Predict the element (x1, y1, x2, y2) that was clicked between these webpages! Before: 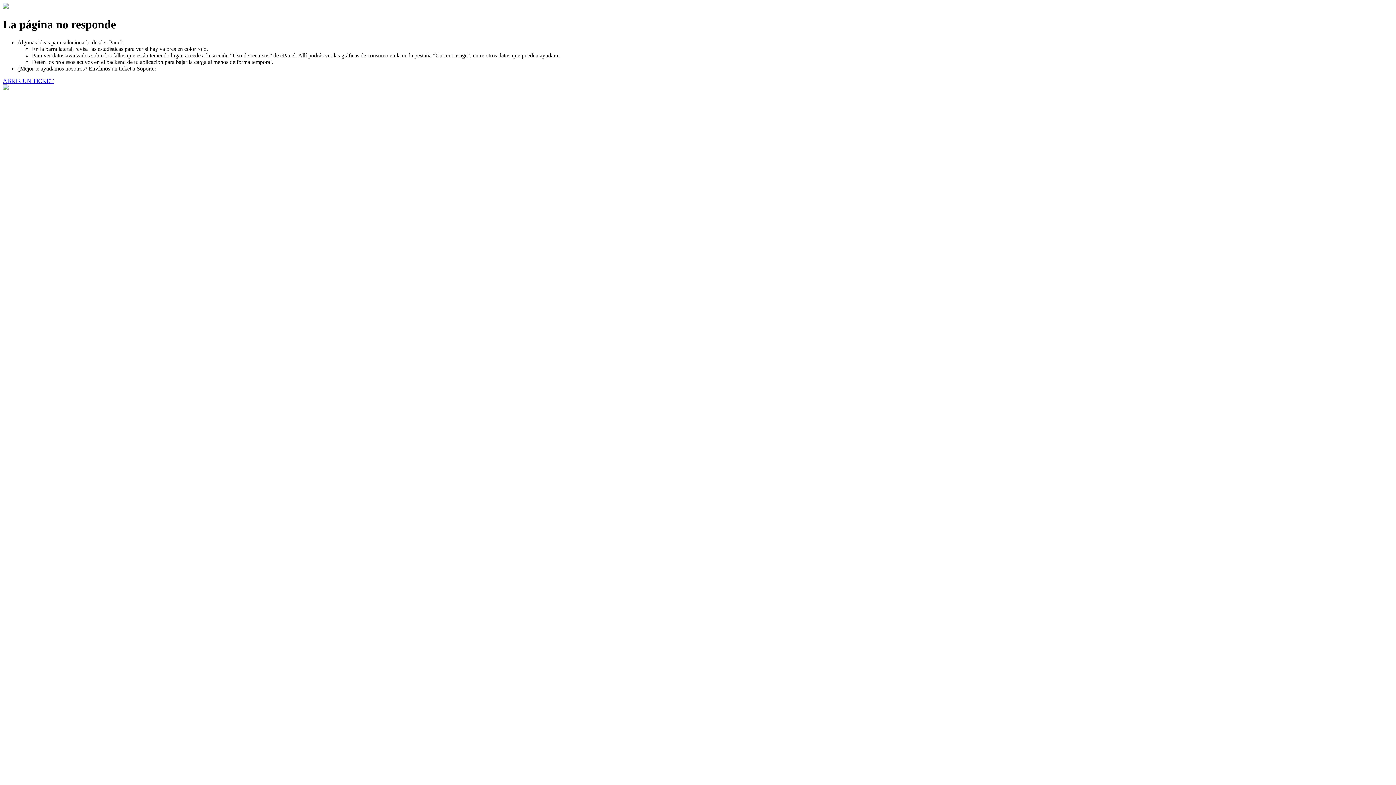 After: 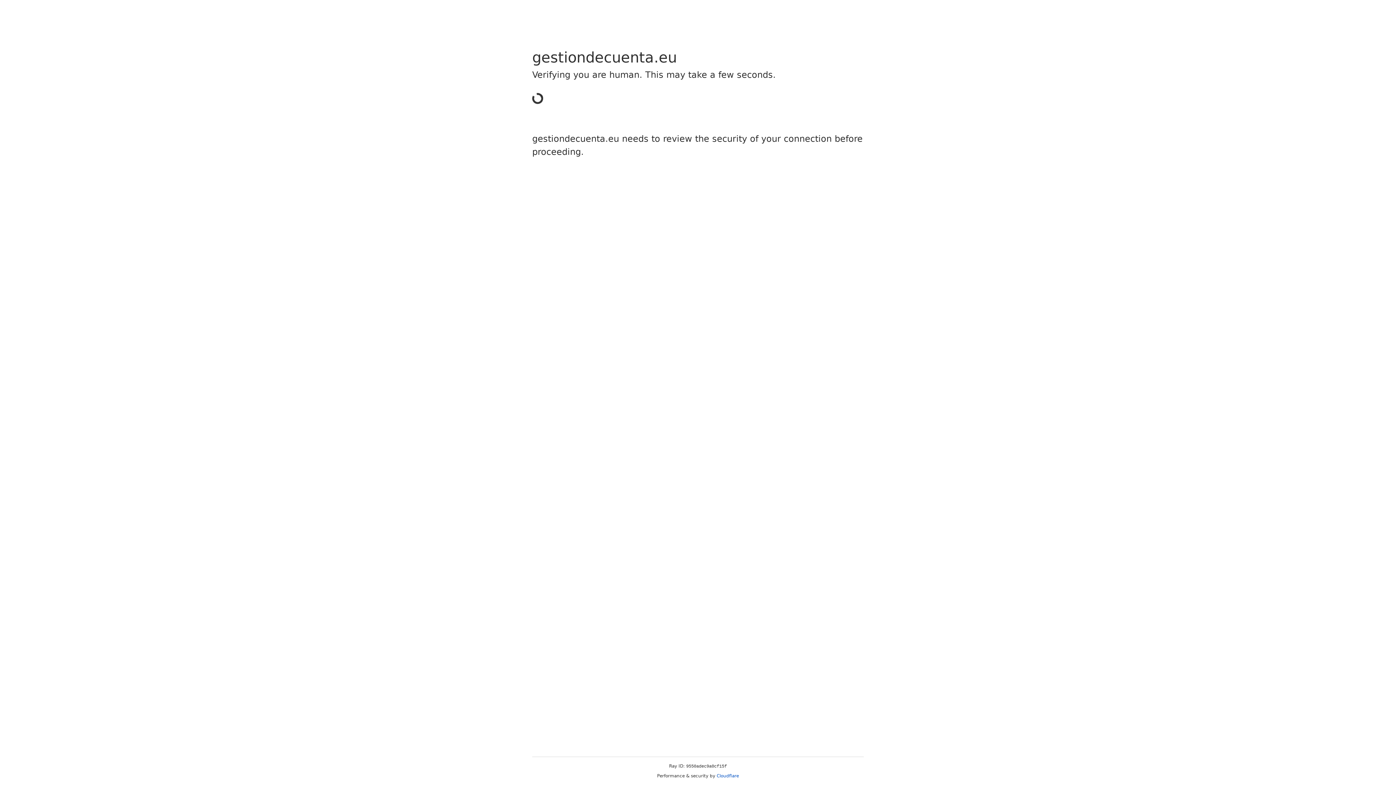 Action: label: ABRIR UN TICKET bbox: (2, 77, 53, 83)